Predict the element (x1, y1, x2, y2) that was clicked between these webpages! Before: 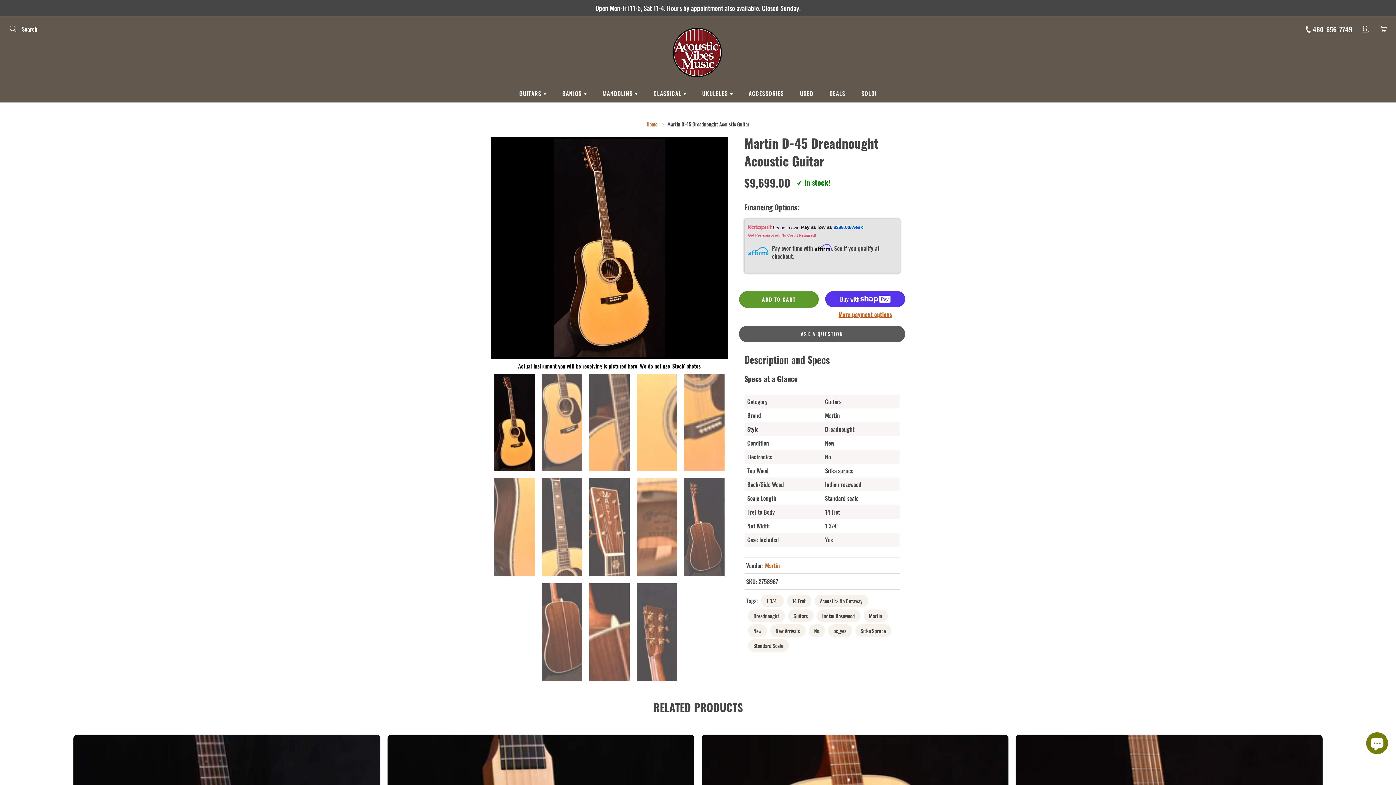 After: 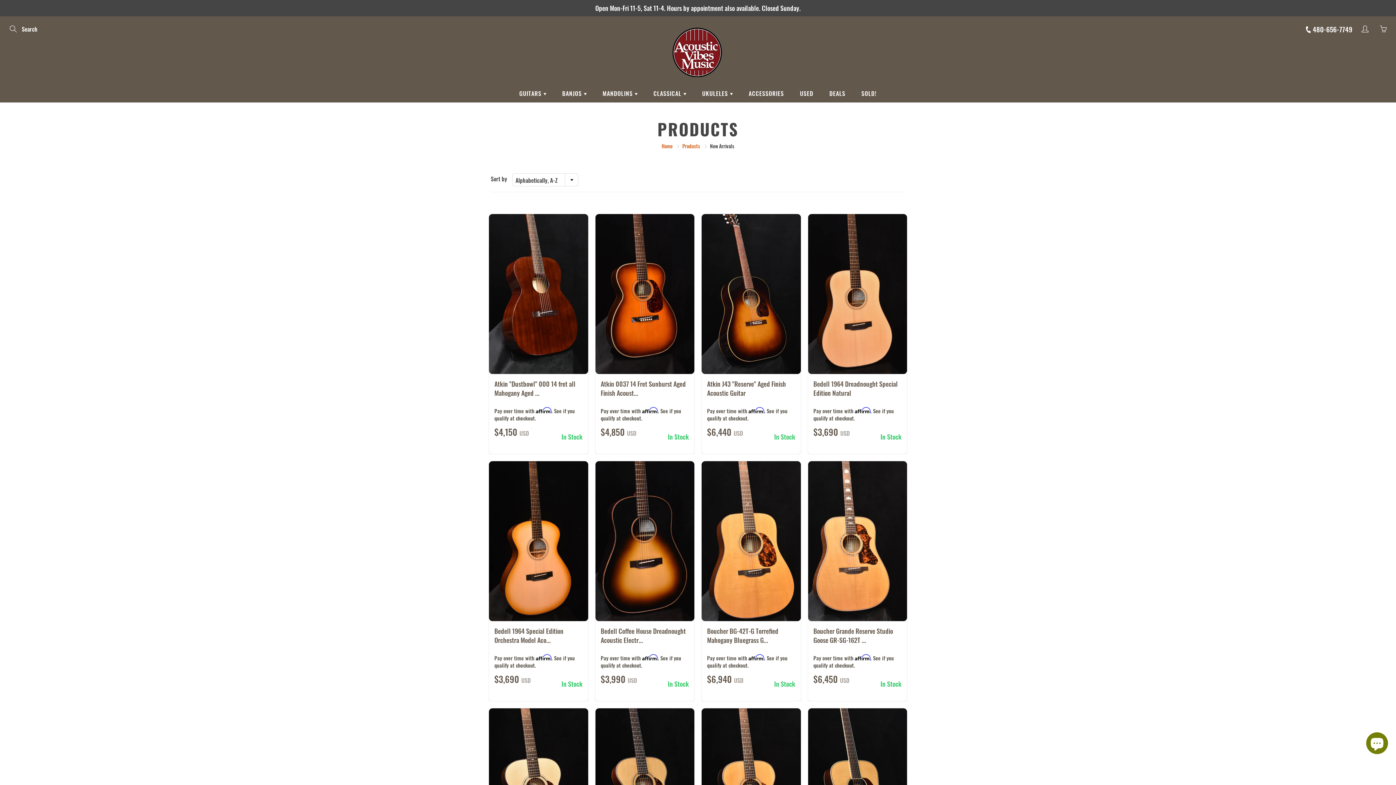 Action: label: New Arrivals bbox: (770, 624, 805, 637)